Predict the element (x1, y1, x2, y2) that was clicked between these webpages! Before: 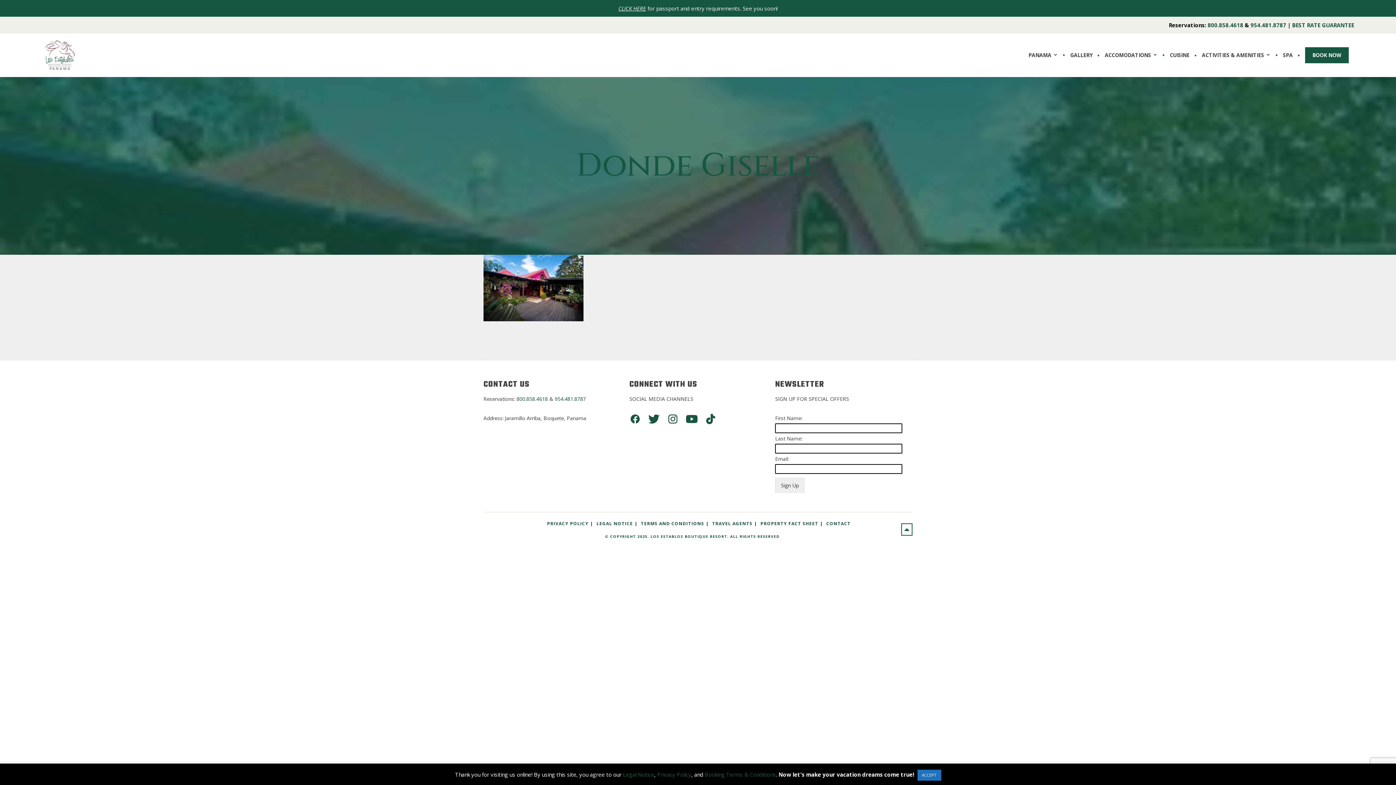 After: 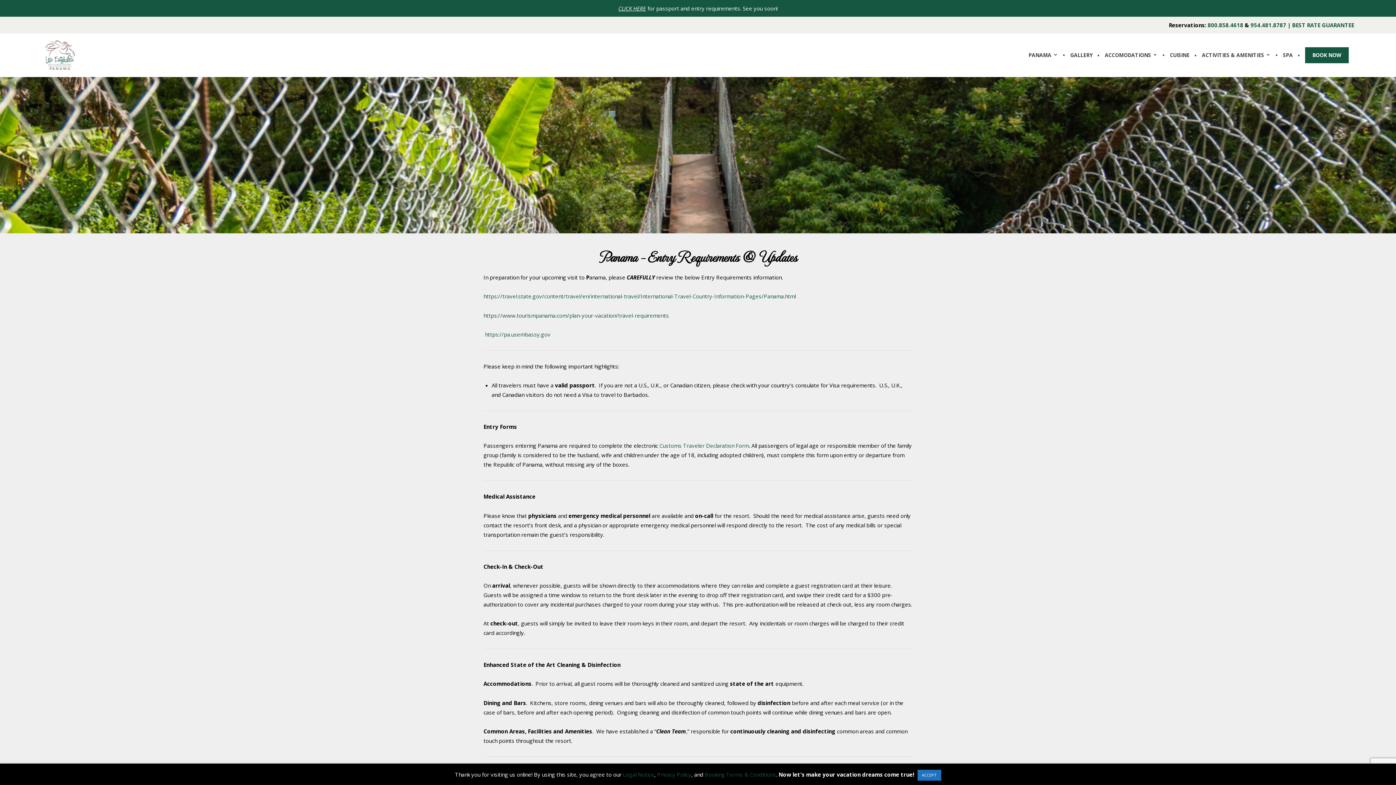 Action: label: CLICK HERE bbox: (618, 4, 646, 12)